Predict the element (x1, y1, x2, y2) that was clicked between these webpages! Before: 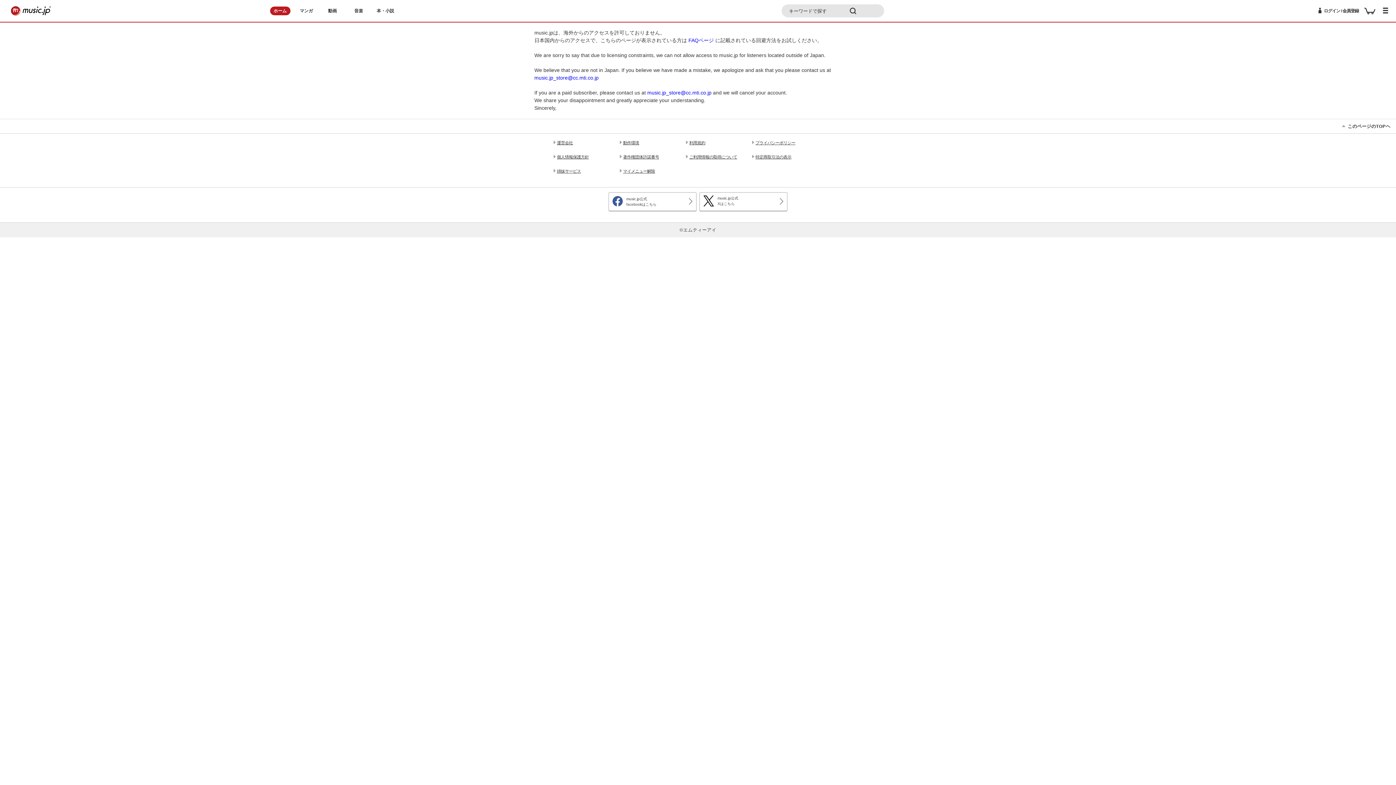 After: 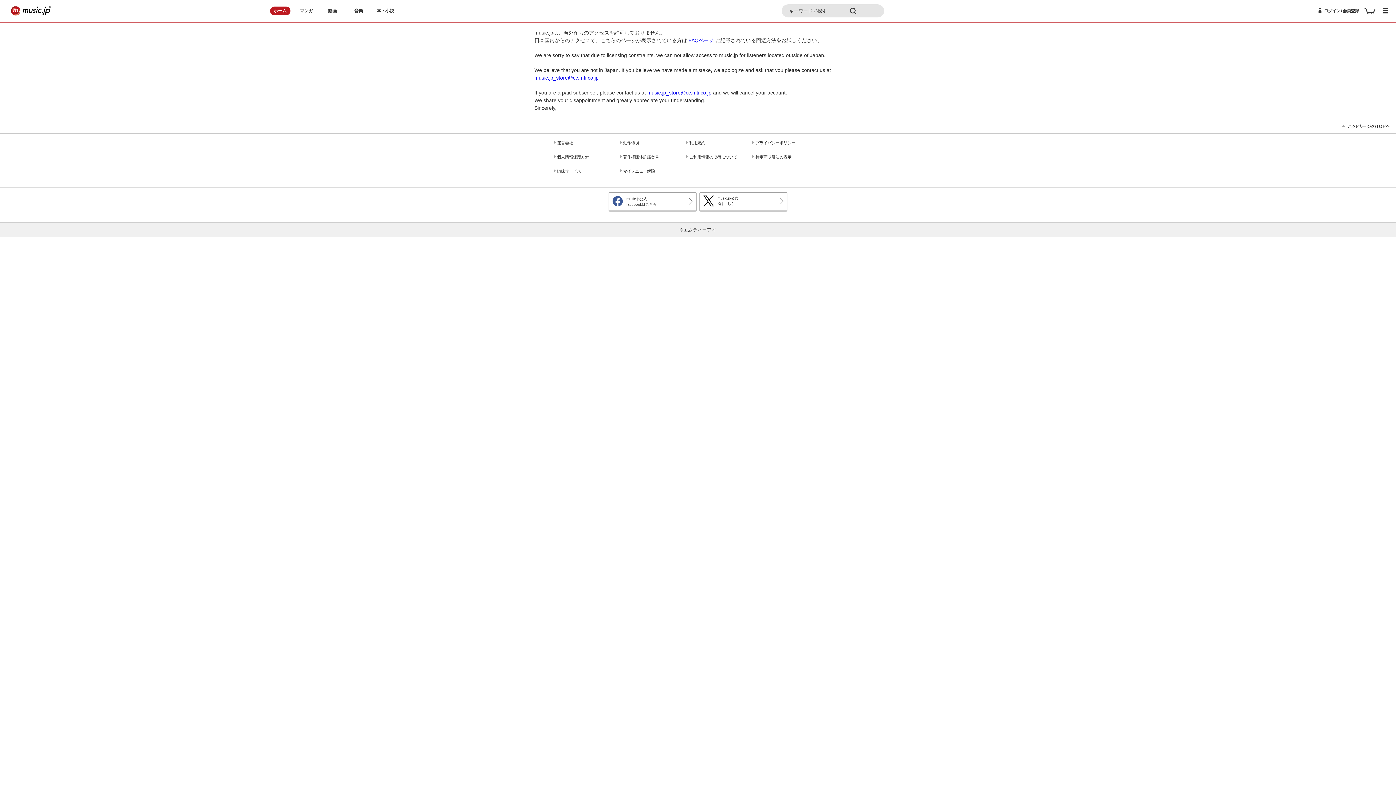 Action: label: 本・小説 bbox: (371, 2, 399, 19)